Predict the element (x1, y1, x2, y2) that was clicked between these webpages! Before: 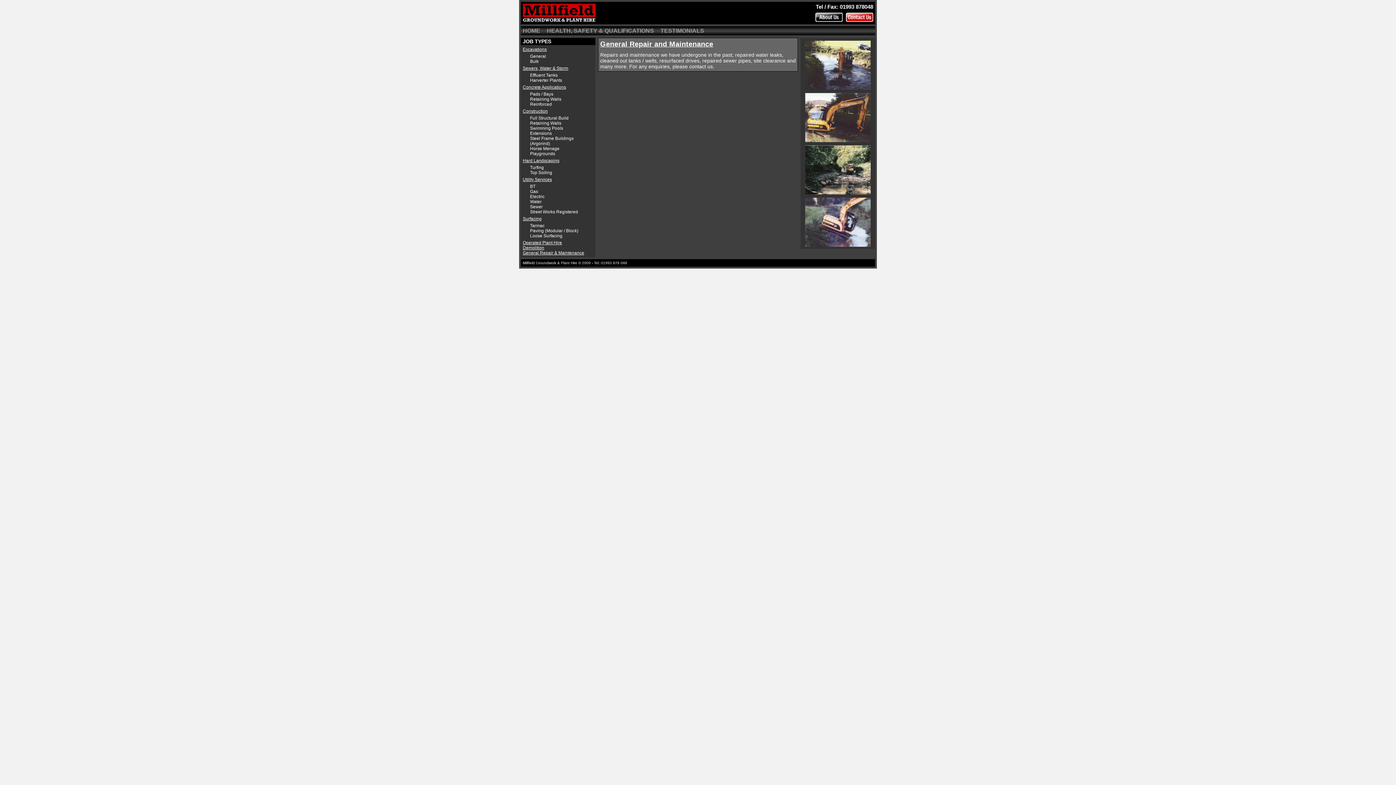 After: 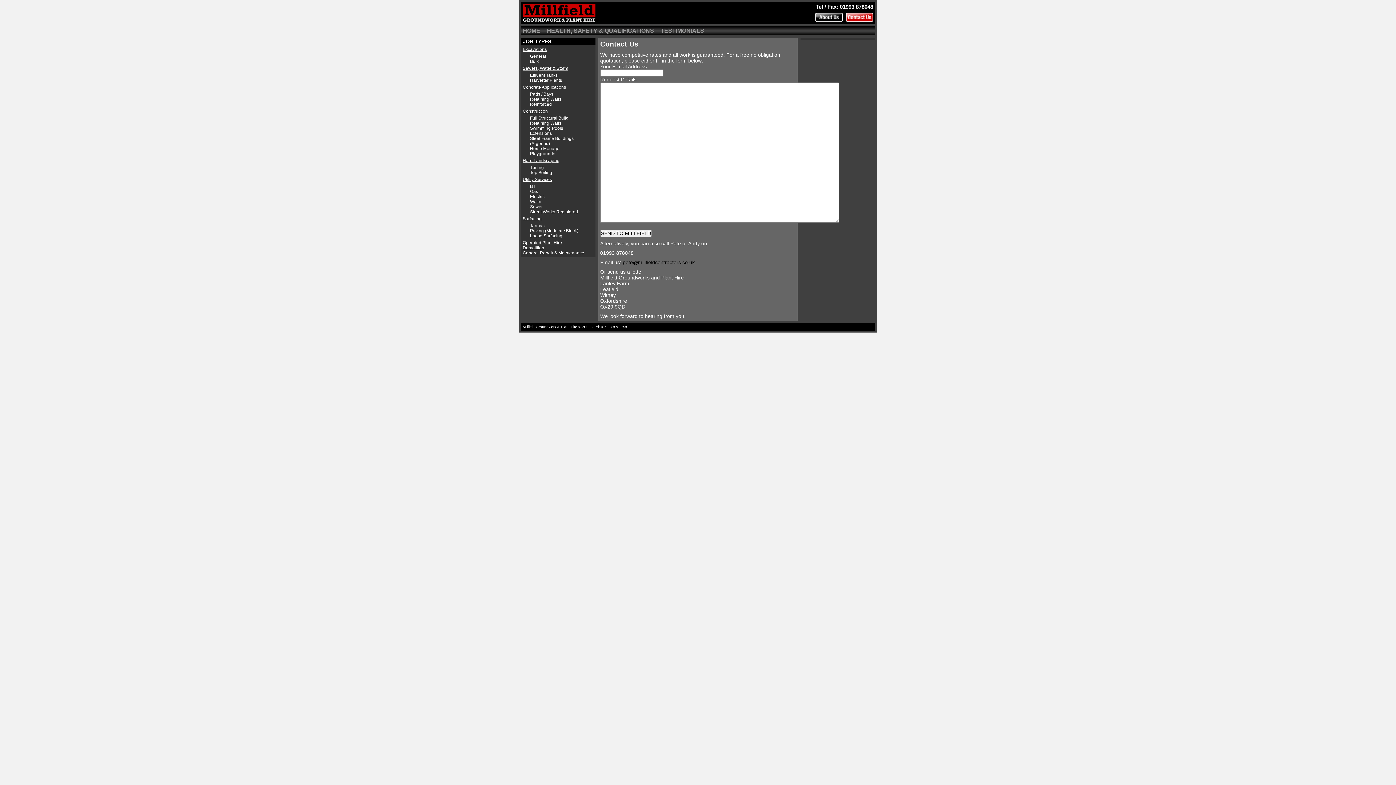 Action: bbox: (844, 18, 873, 22)